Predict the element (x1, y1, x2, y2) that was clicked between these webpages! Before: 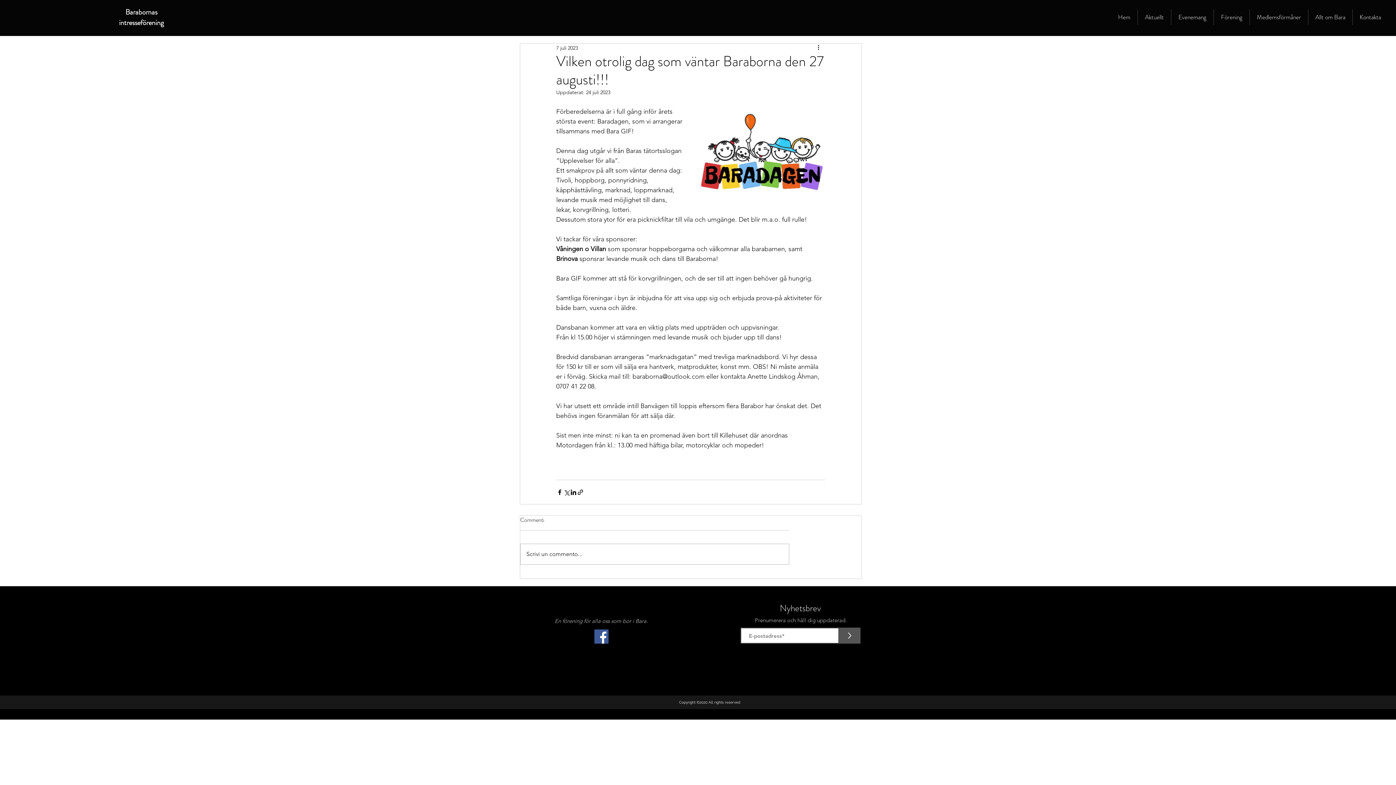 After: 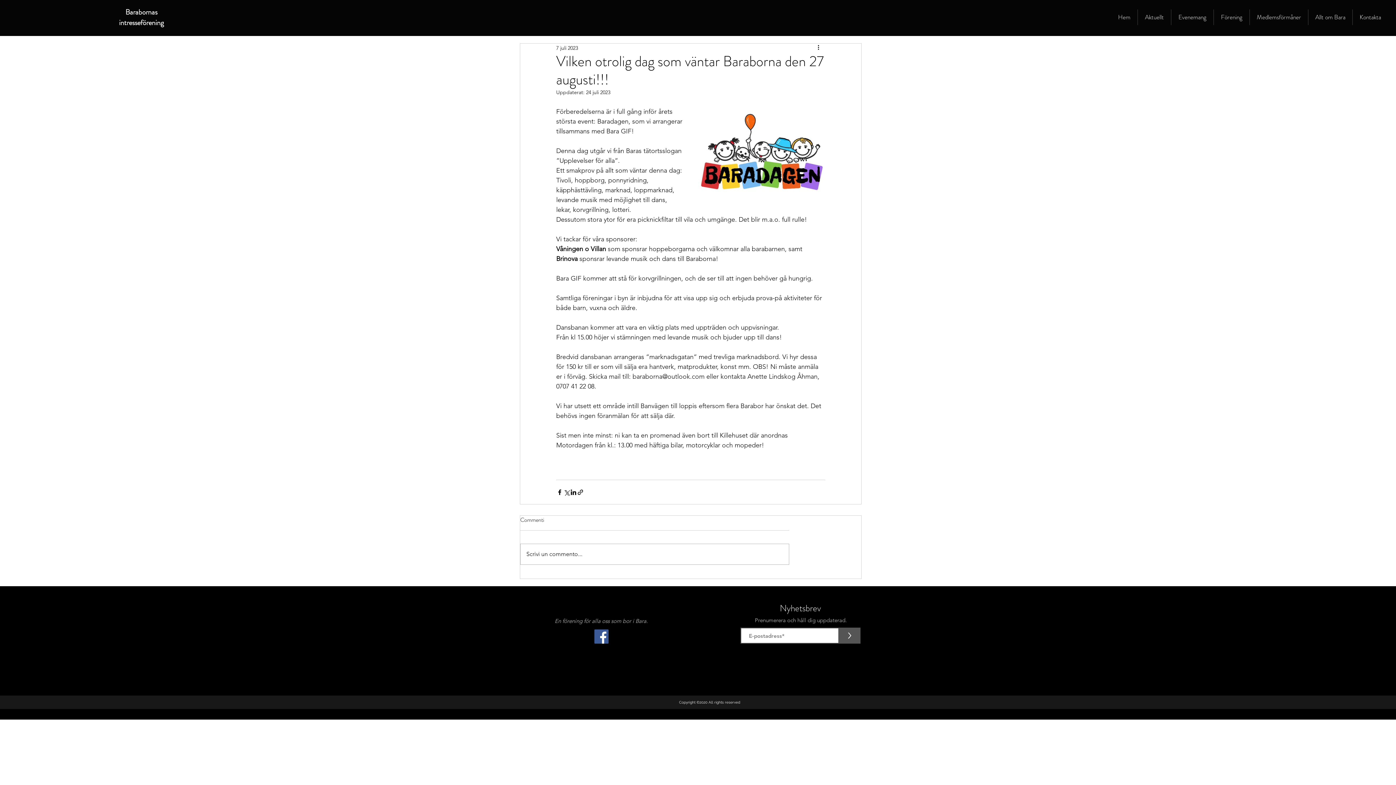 Action: bbox: (577, 488, 584, 495) label: Dela via länk